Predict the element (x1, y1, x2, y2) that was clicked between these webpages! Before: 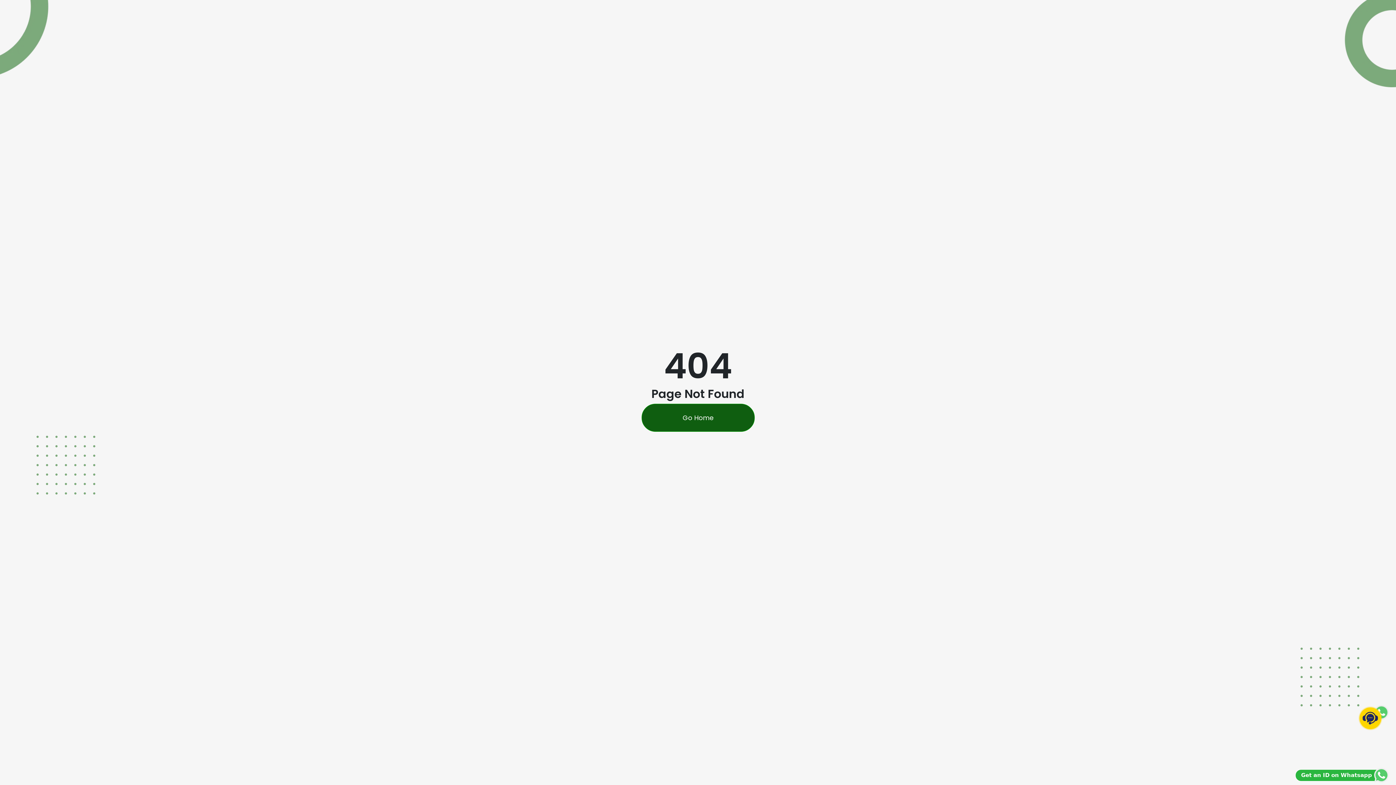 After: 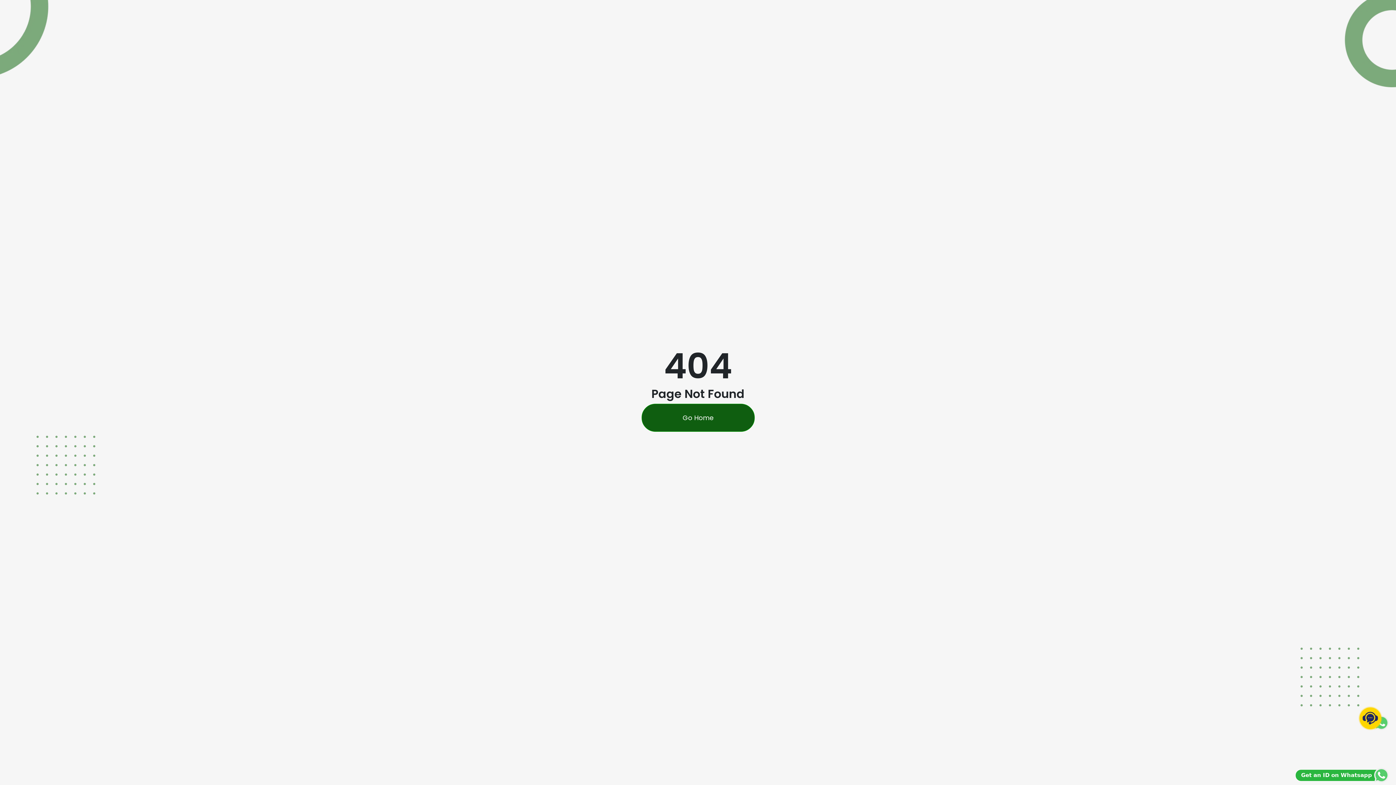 Action: bbox: (0, 778, 0, 785)